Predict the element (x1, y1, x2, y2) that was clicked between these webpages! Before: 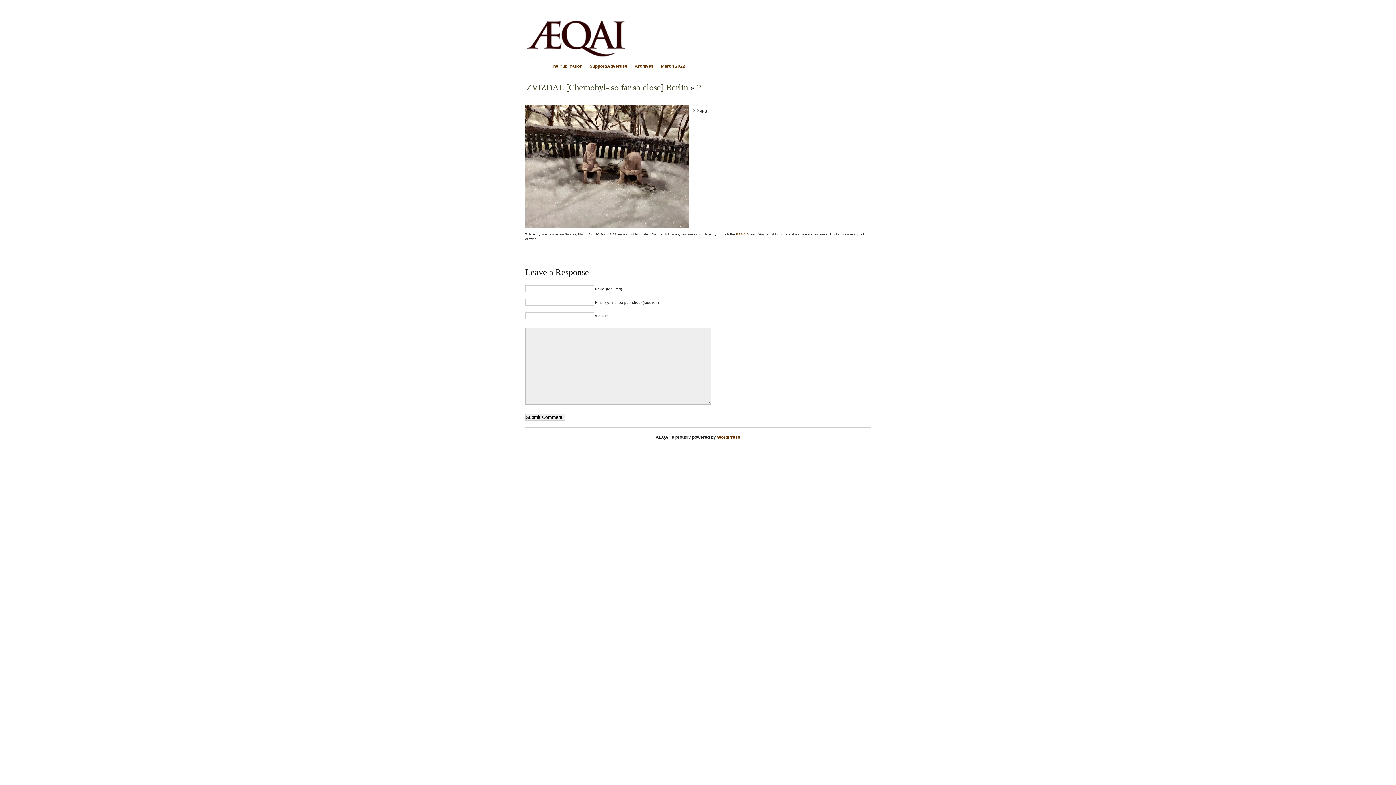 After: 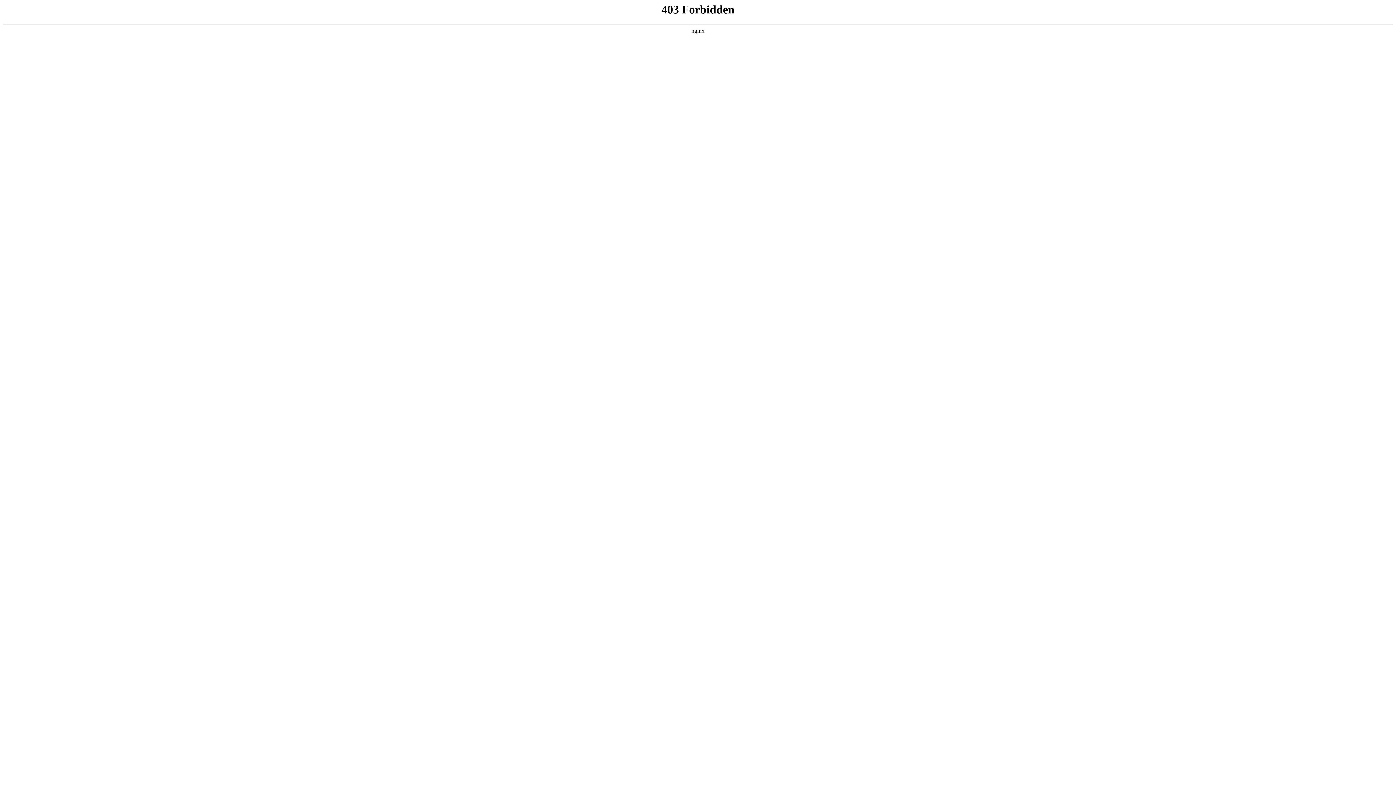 Action: label: WordPress bbox: (717, 434, 740, 439)